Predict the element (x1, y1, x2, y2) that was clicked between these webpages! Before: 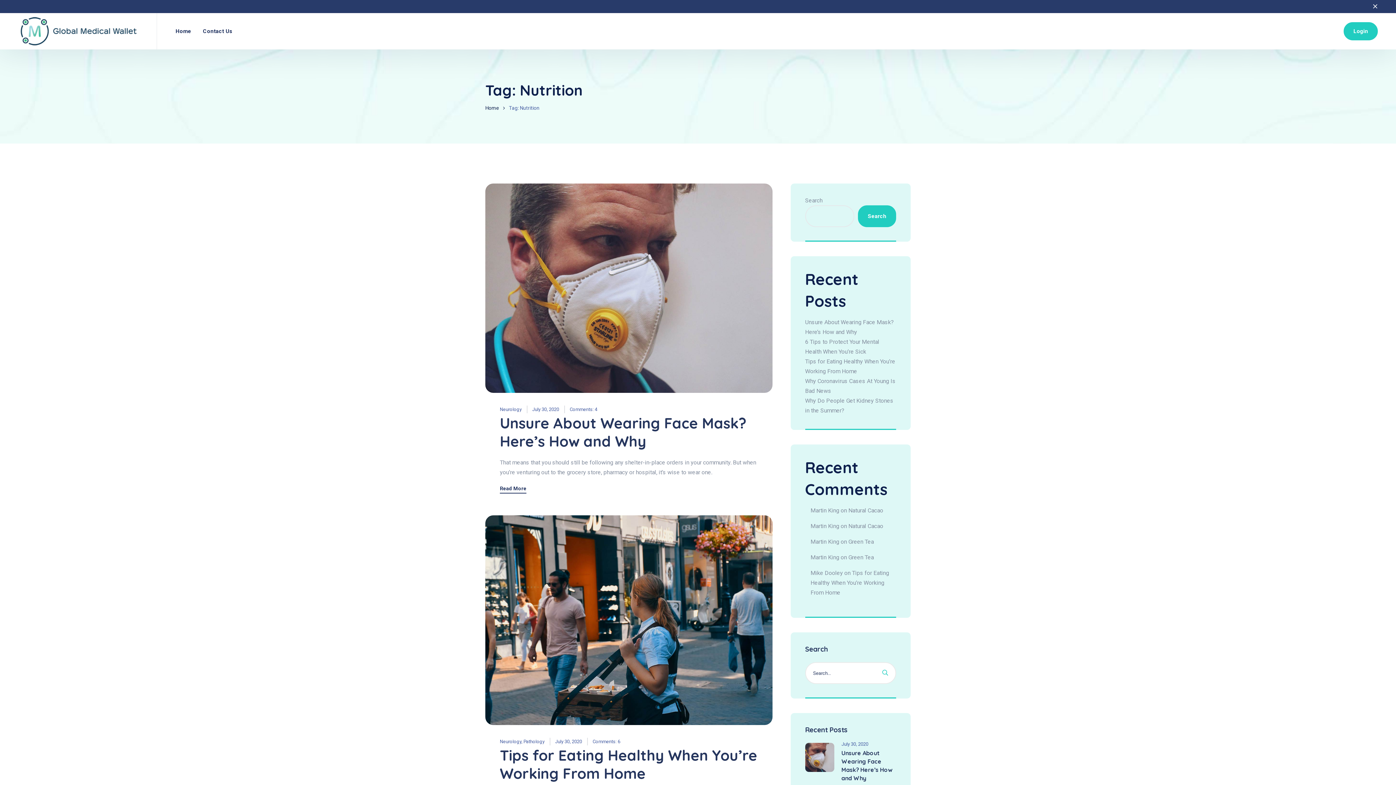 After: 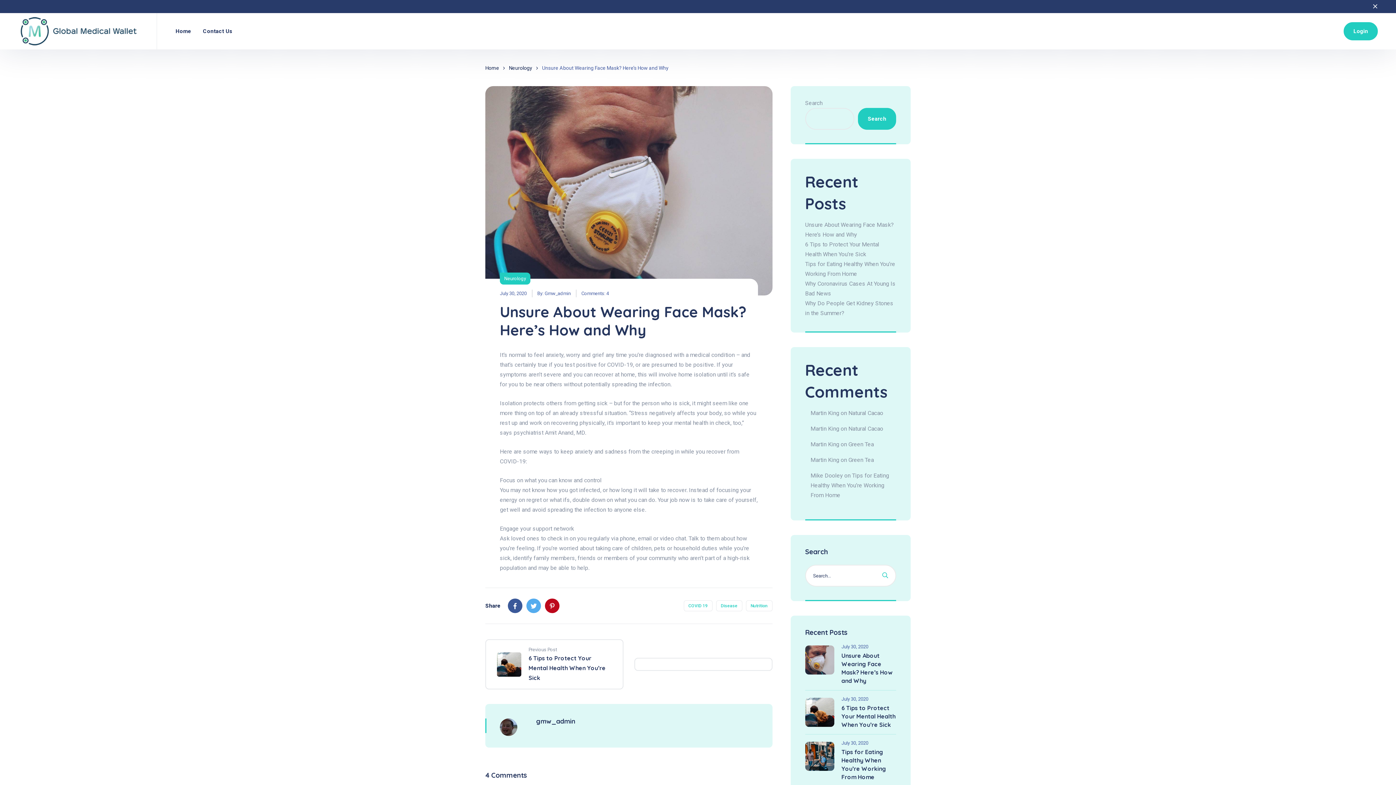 Action: bbox: (805, 743, 834, 772)